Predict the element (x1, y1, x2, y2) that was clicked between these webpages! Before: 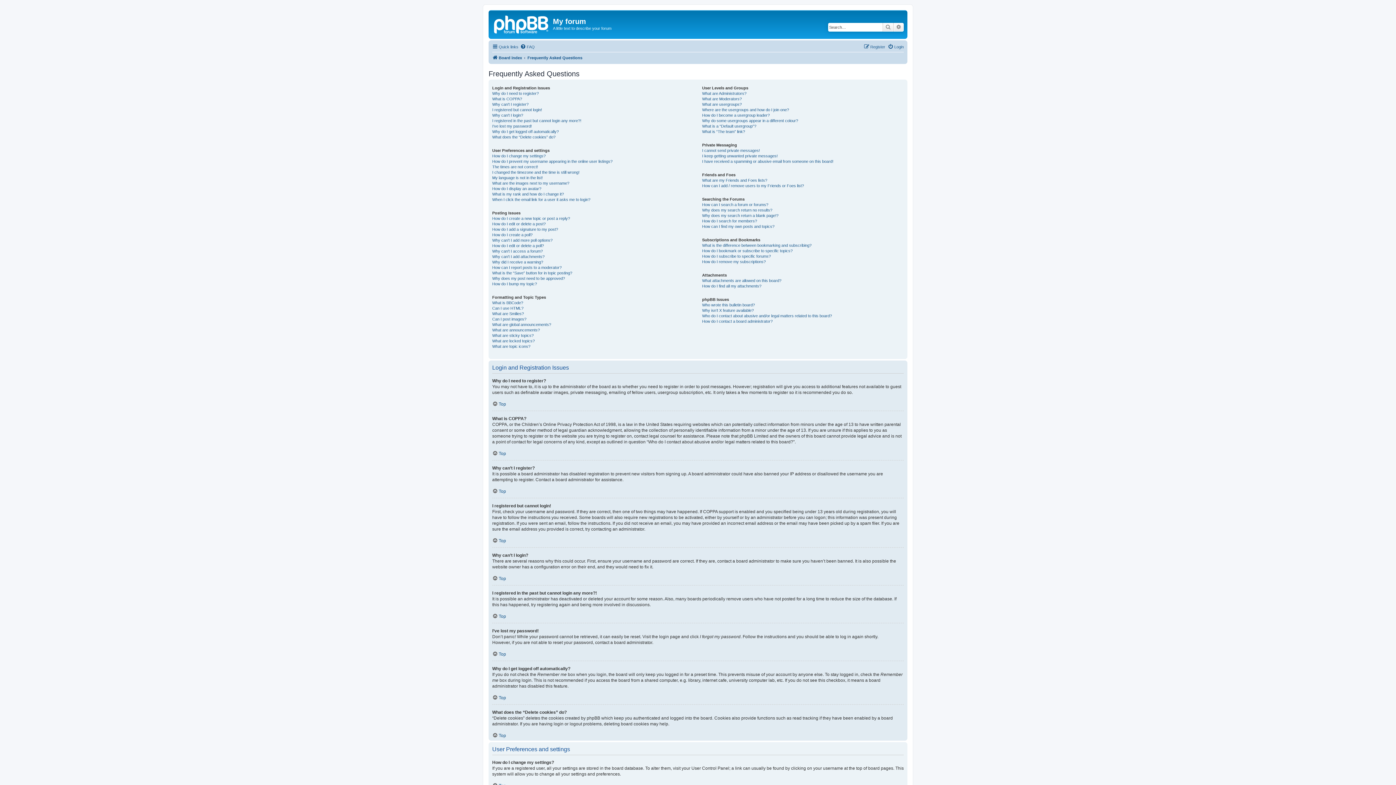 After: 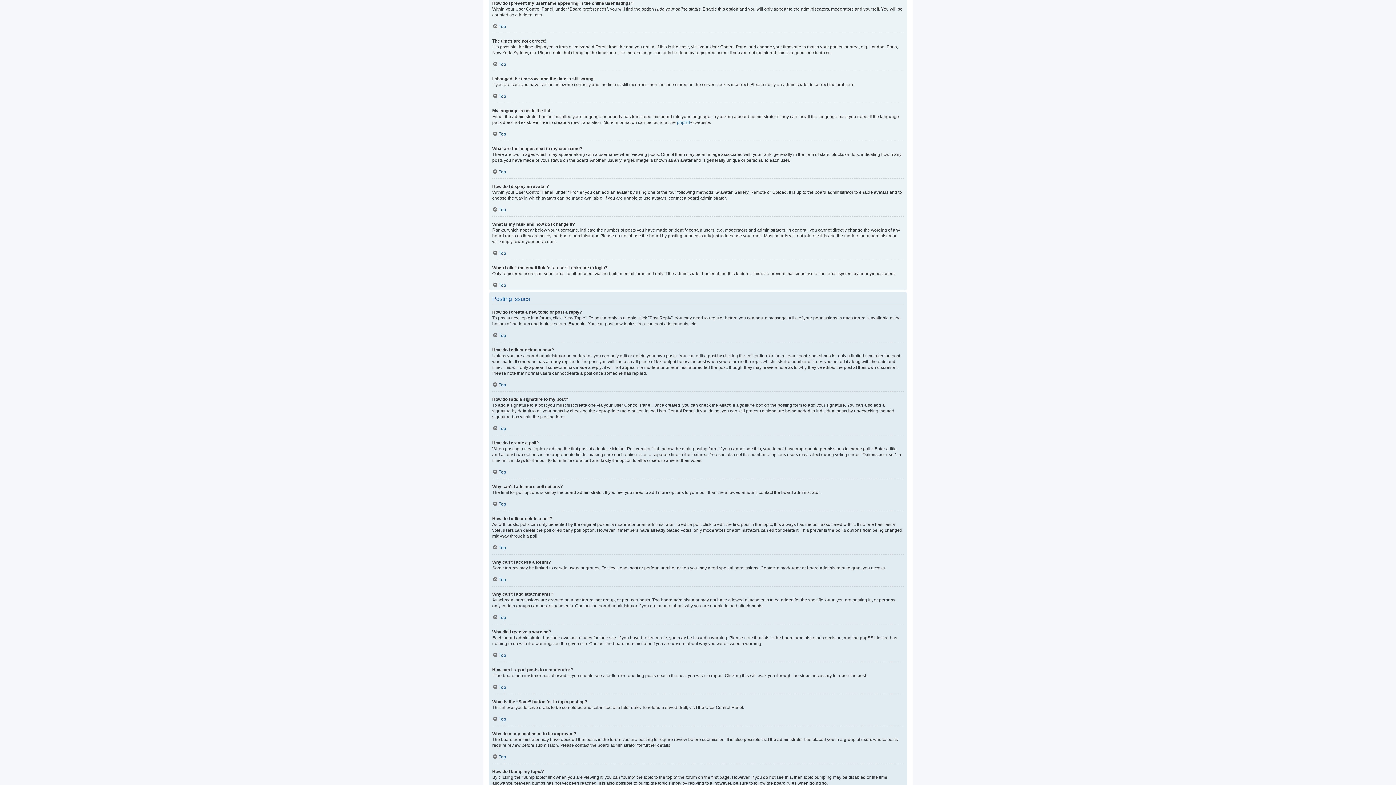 Action: label: How do I prevent my username appearing in the online user listings? bbox: (492, 158, 612, 164)